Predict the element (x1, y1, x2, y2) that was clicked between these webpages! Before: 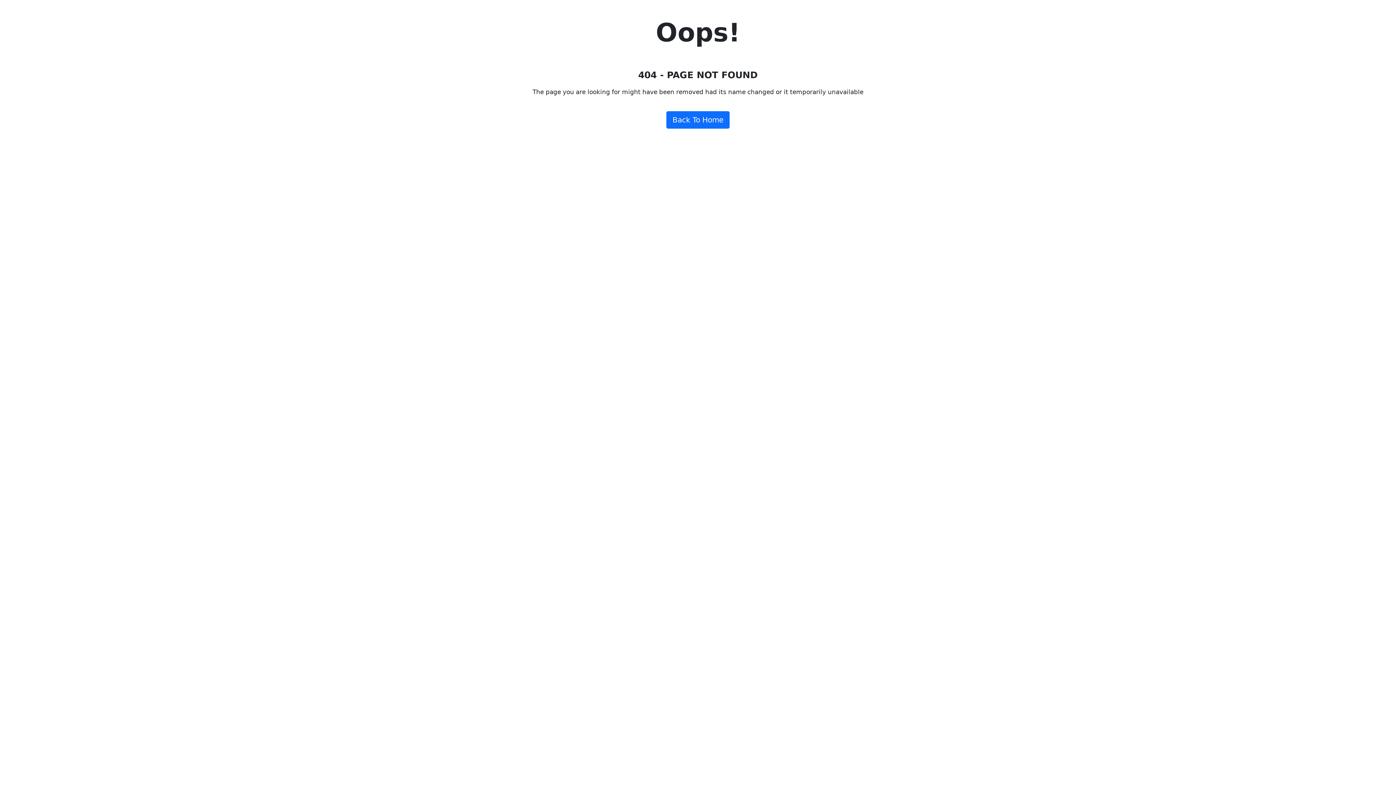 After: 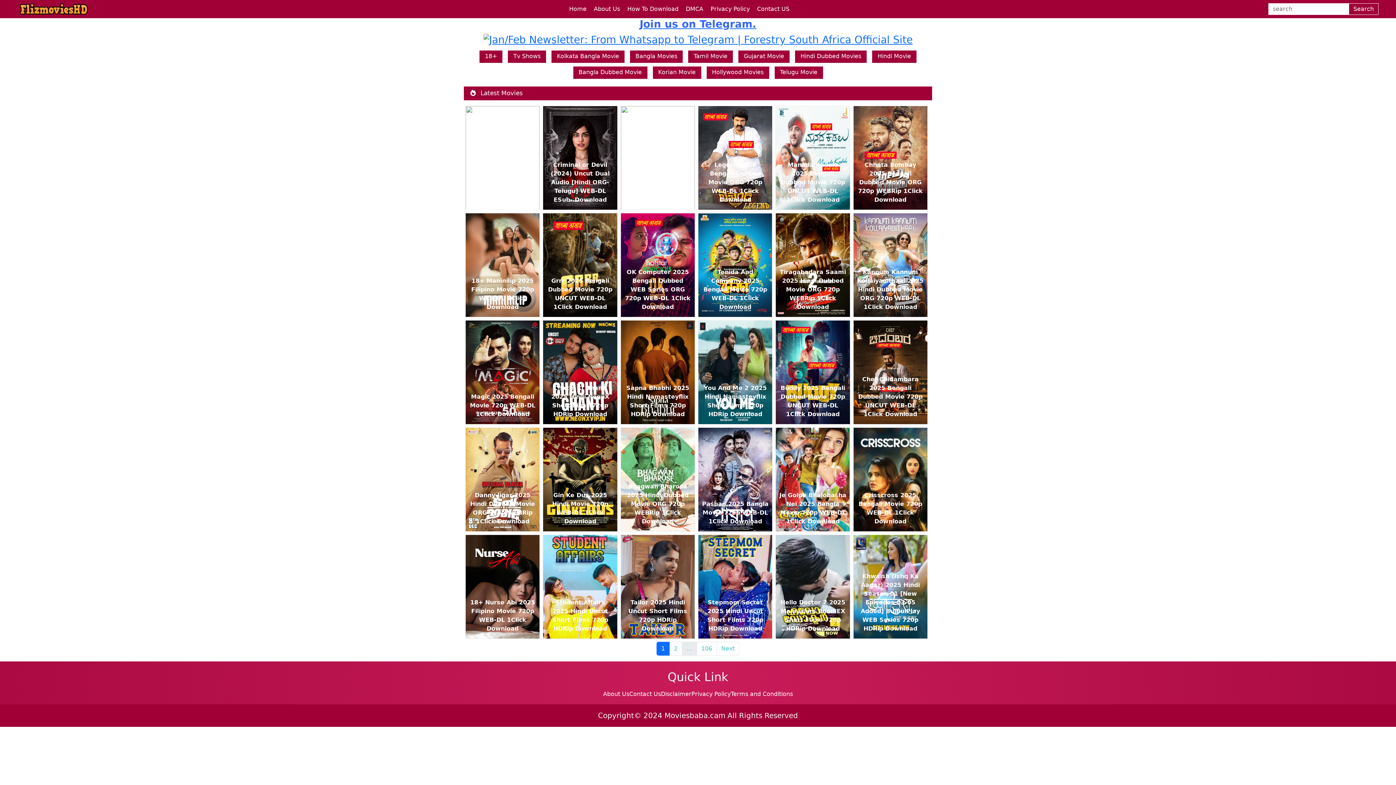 Action: bbox: (666, 111, 729, 128) label: Back To Home